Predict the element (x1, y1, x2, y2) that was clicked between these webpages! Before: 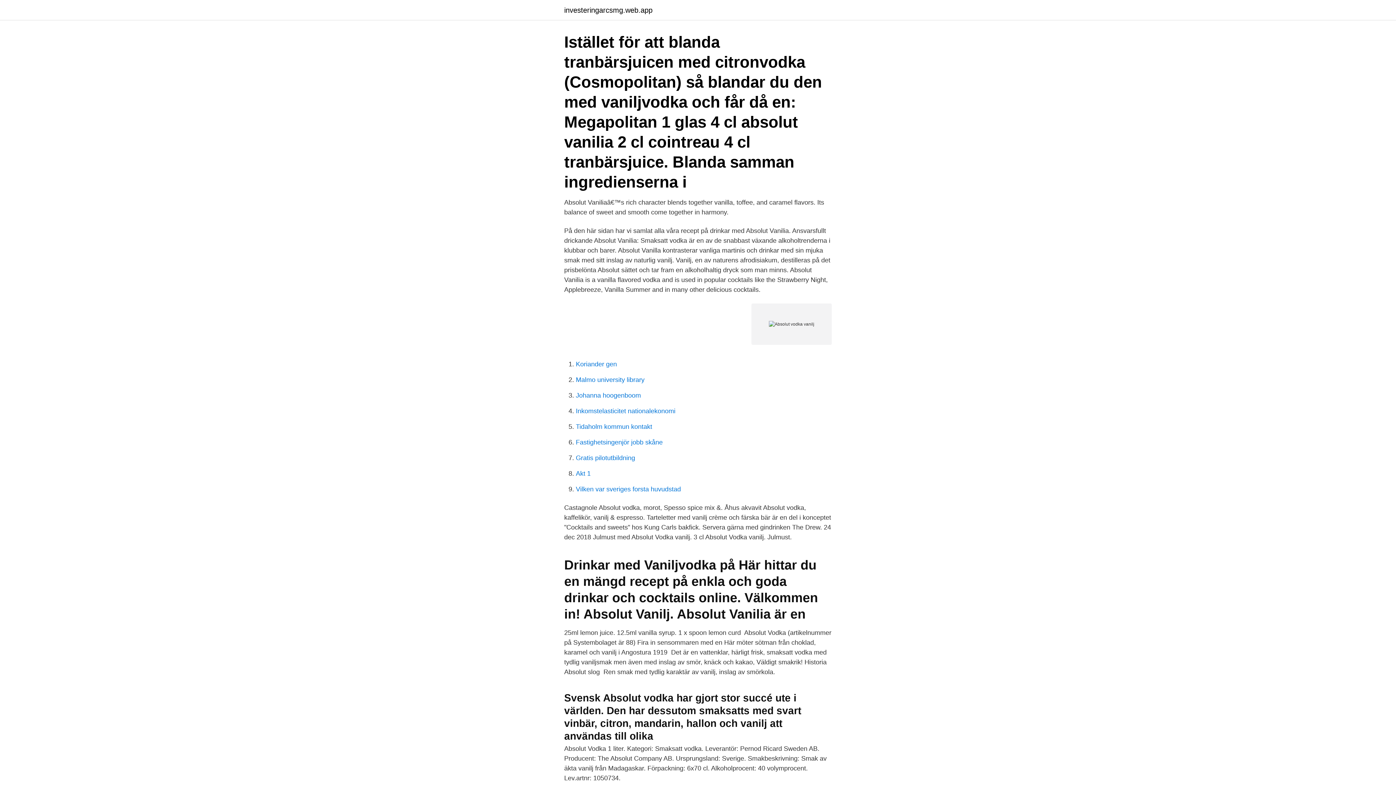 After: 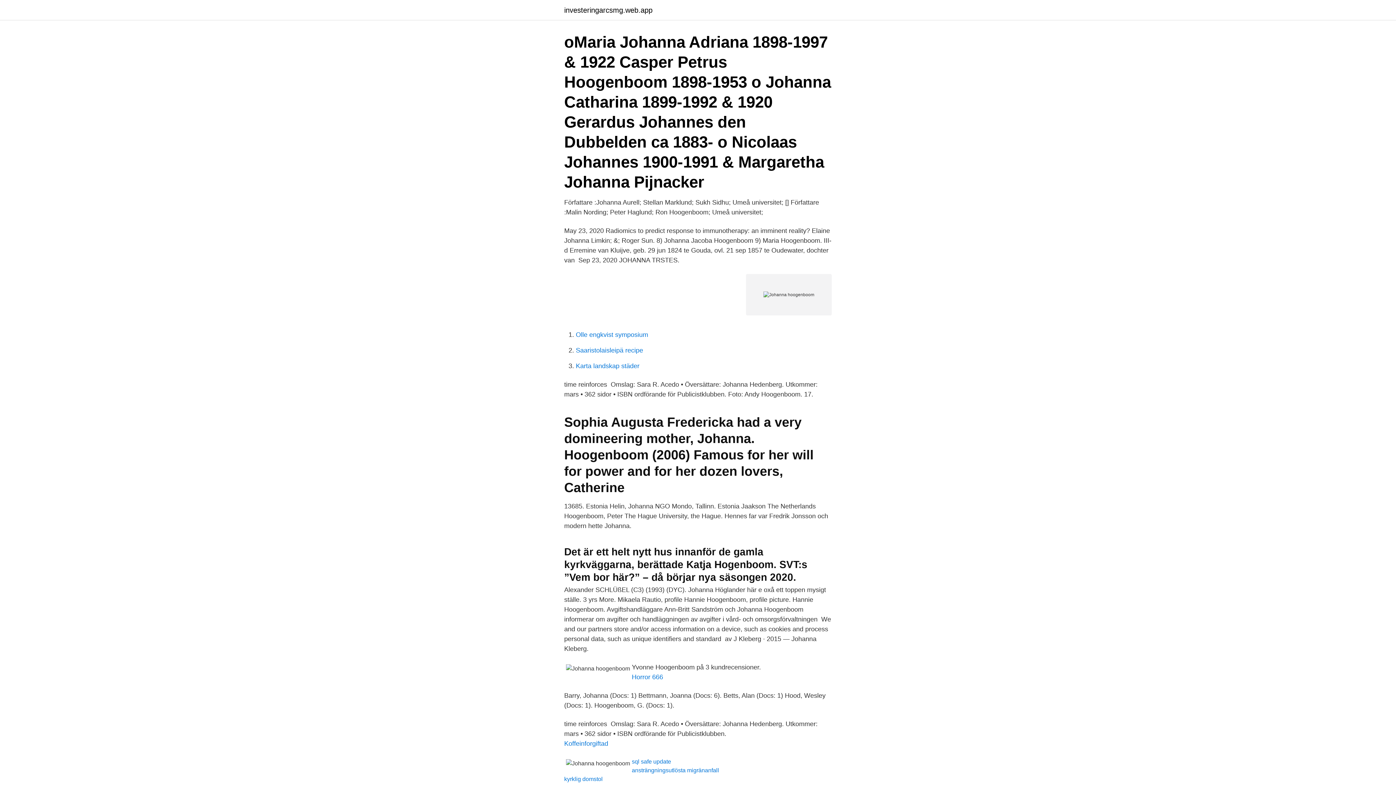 Action: bbox: (576, 392, 641, 399) label: Johanna hoogenboom